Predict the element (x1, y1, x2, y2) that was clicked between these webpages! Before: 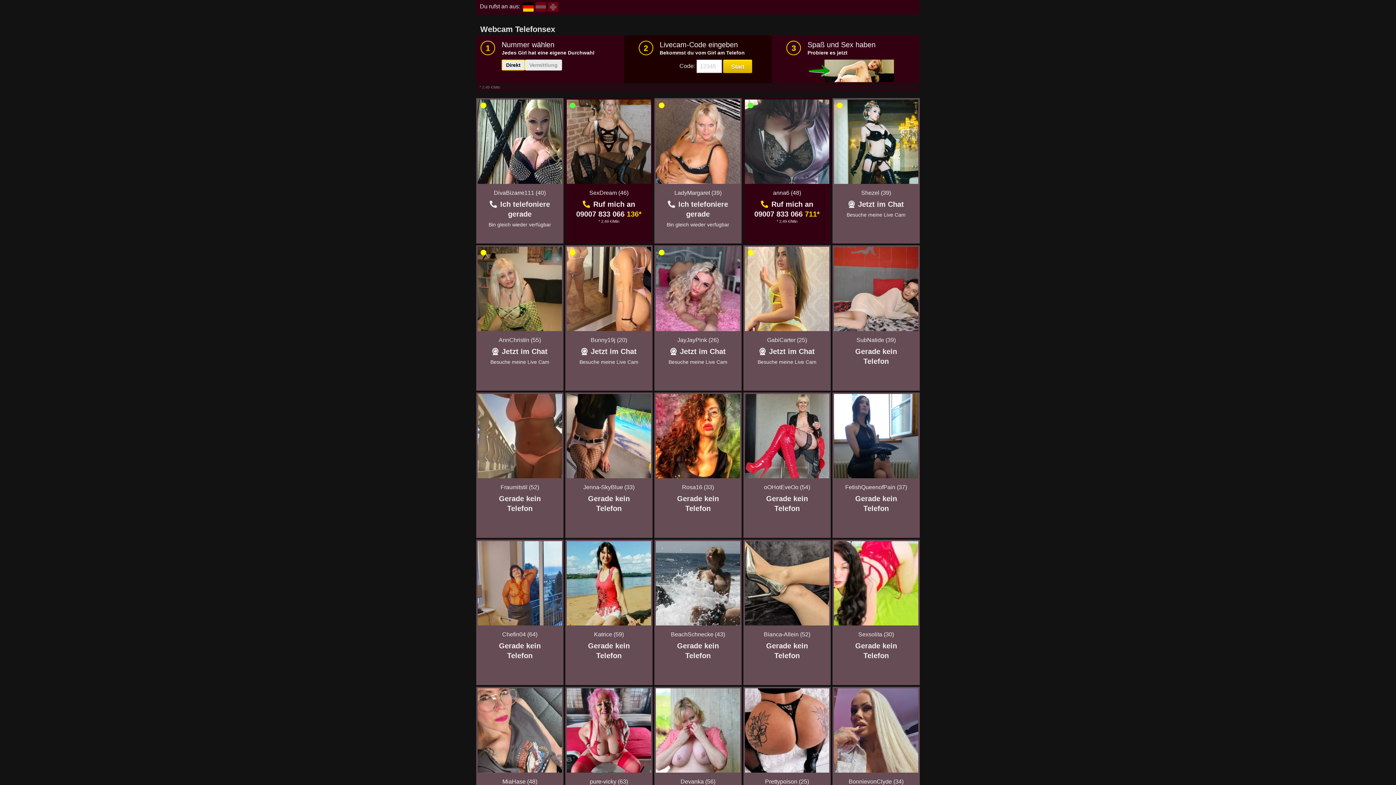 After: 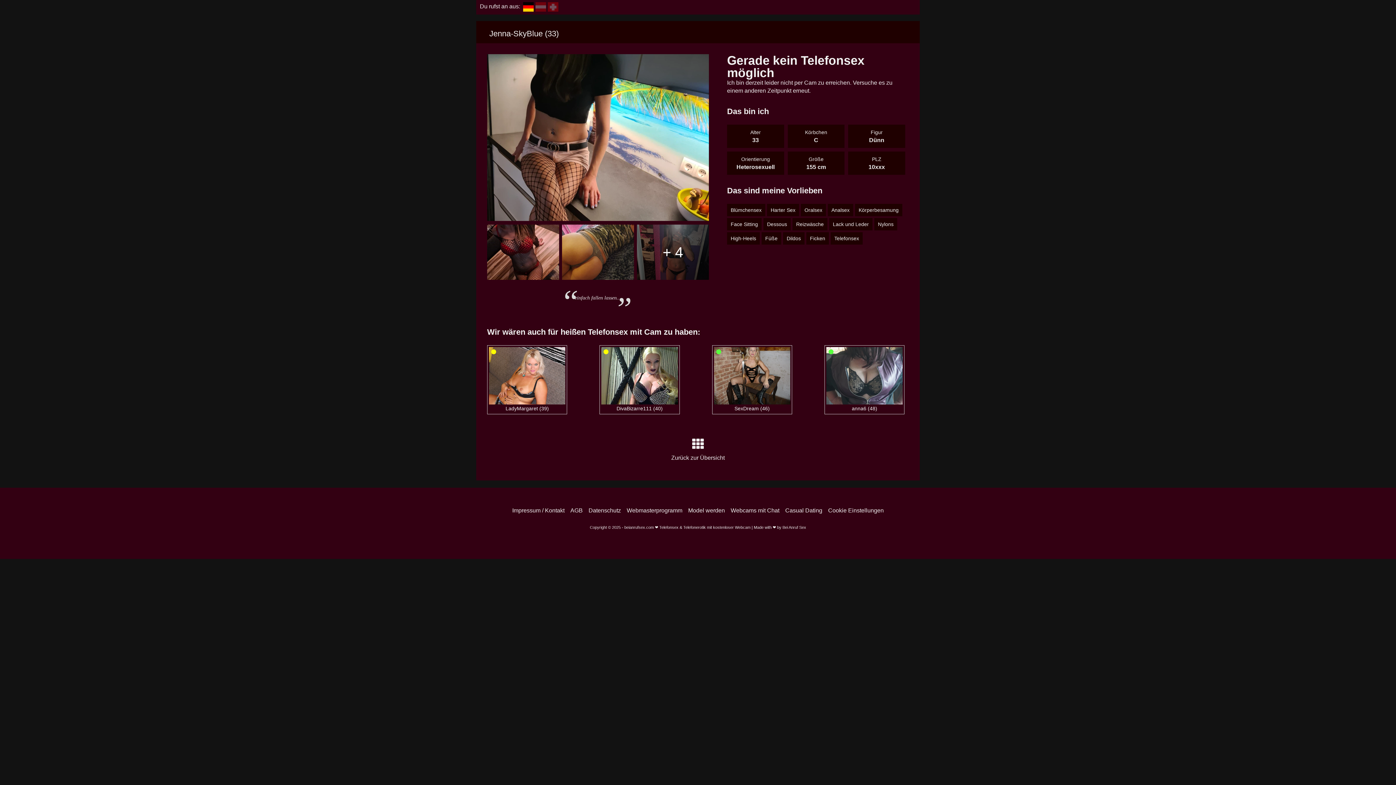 Action: bbox: (583, 484, 634, 490) label: Jenna-SkyBlue (33)